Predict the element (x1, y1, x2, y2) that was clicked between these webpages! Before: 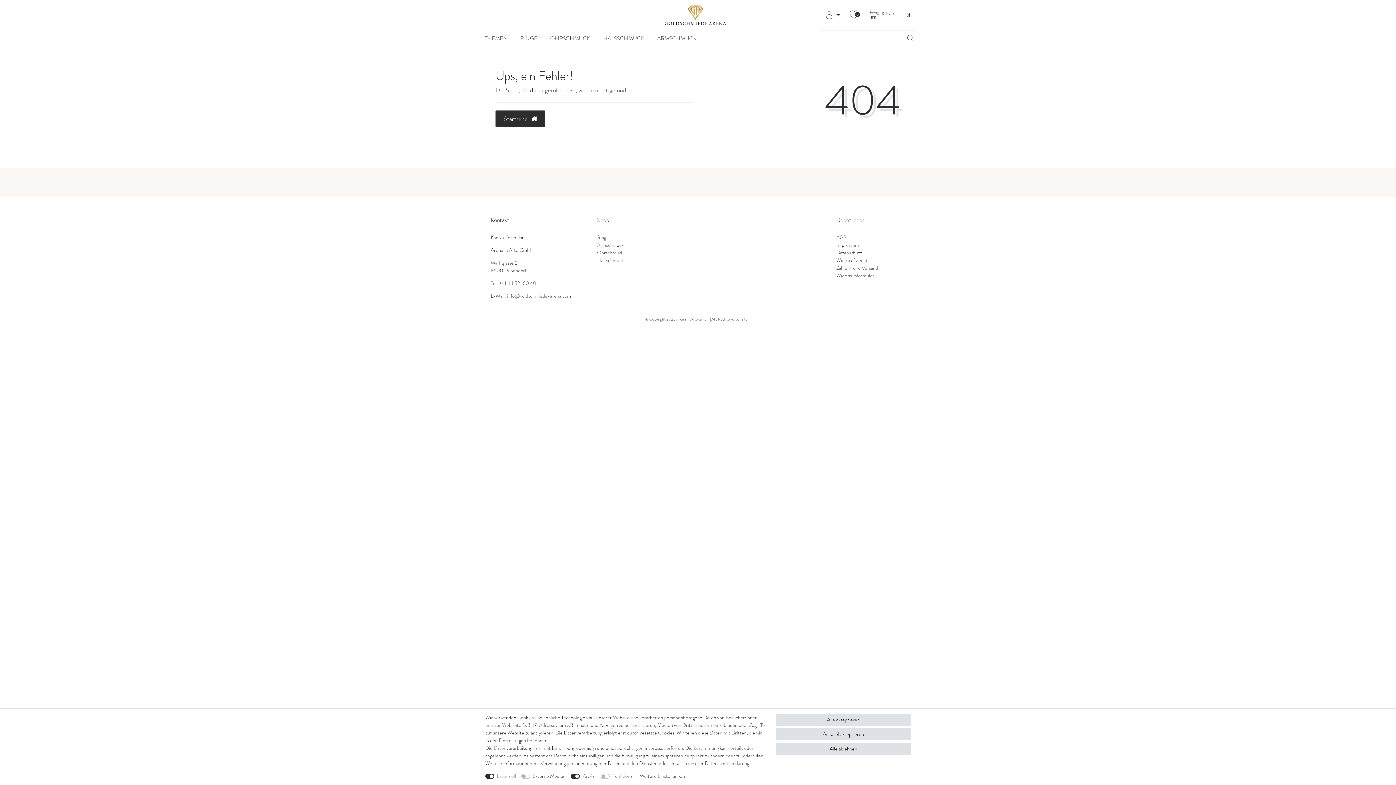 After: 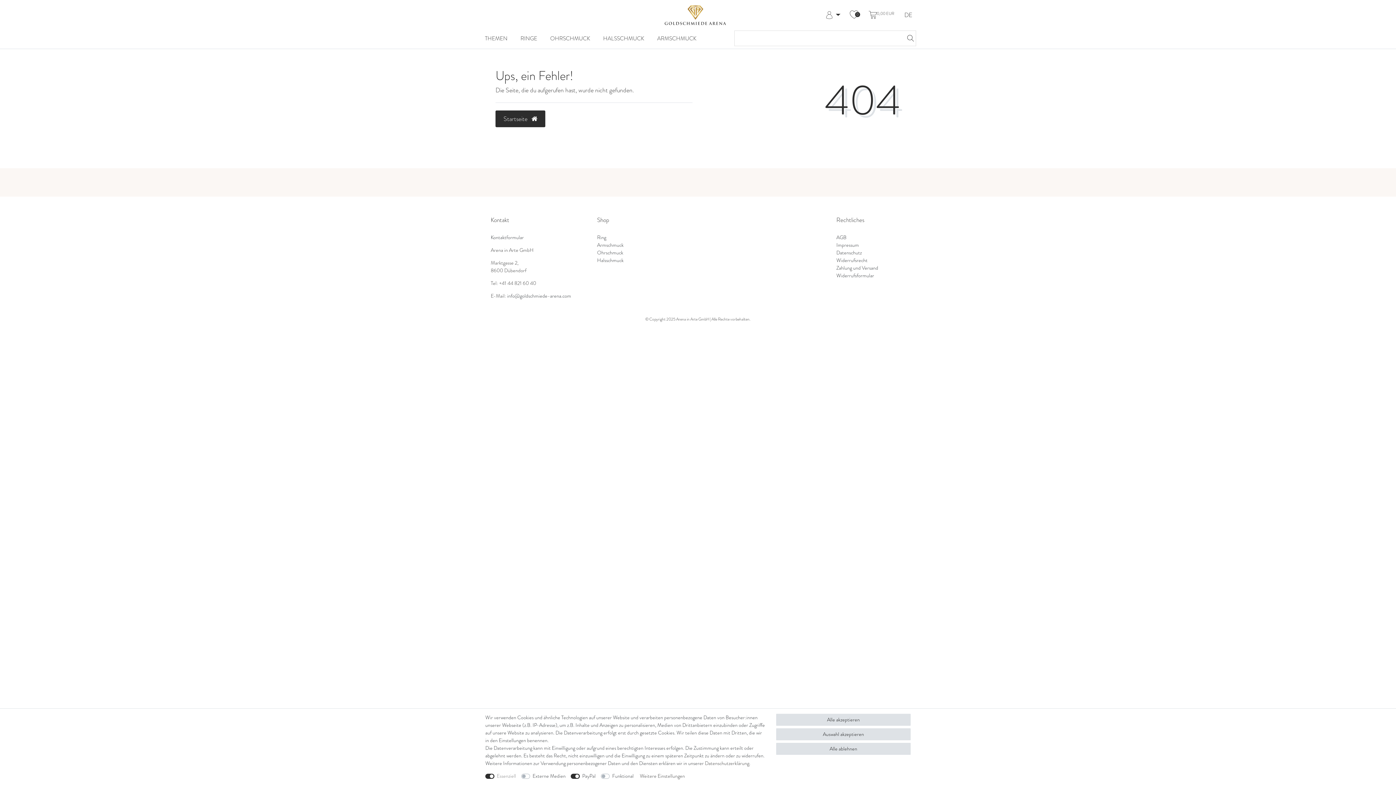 Action: label: Suche bbox: (901, 30, 916, 45)